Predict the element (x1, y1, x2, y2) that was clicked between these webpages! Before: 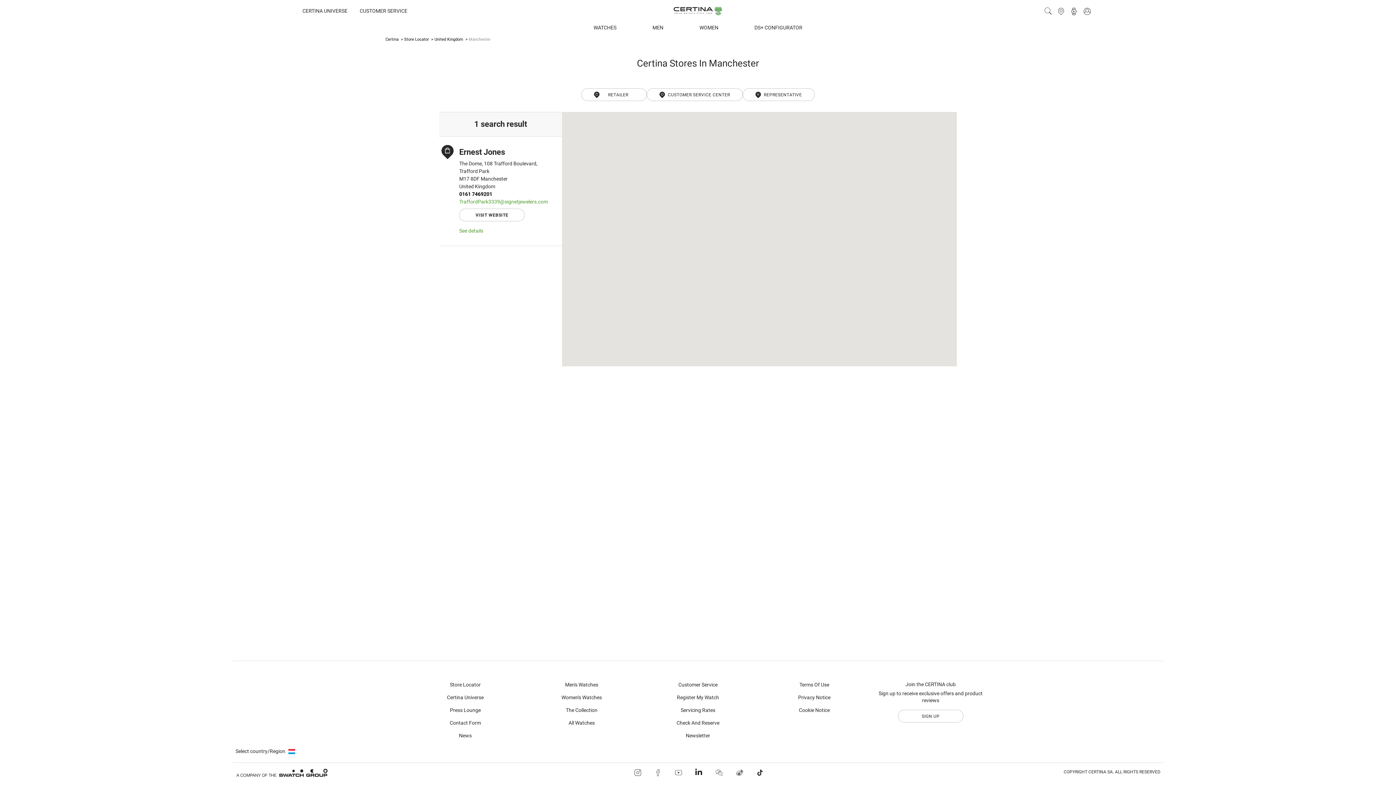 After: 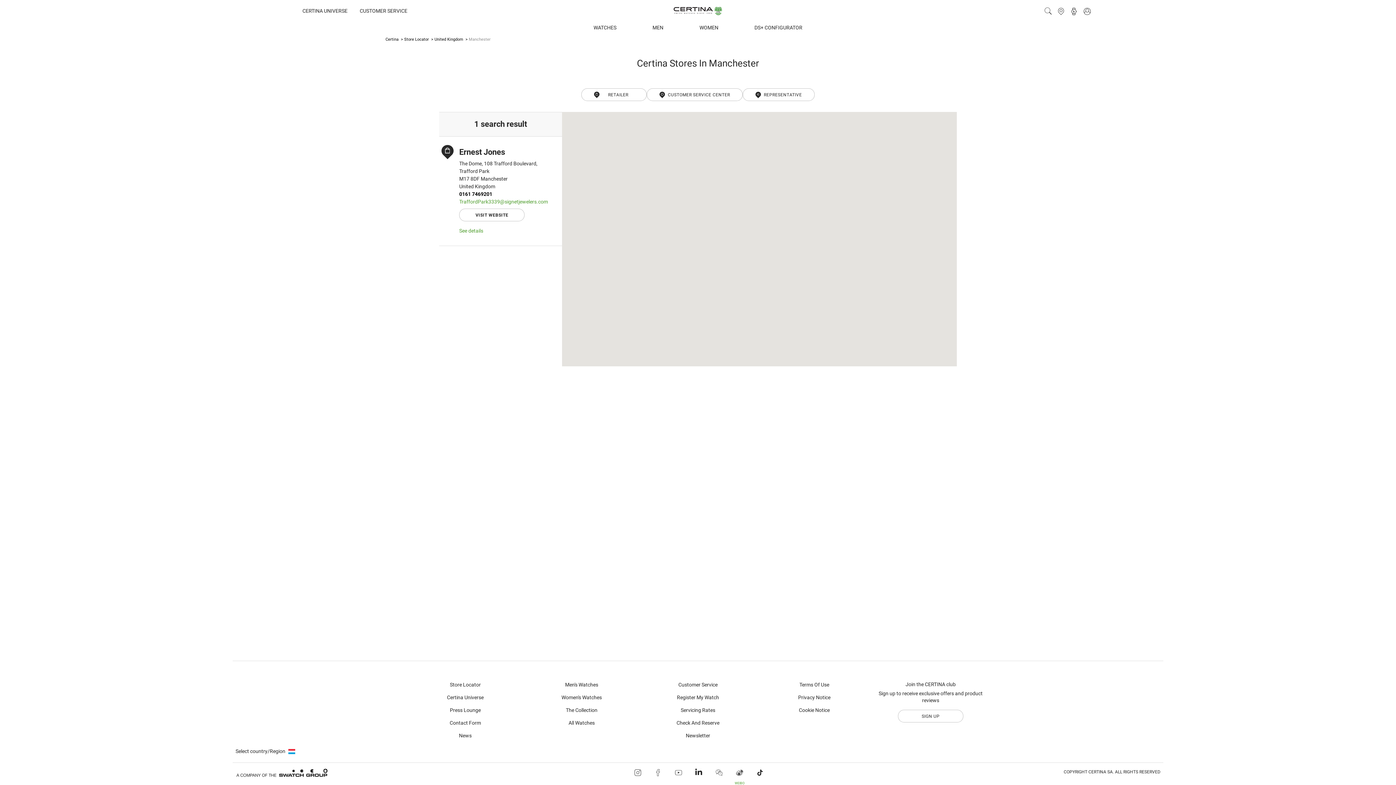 Action: label: Weibo bbox: (729, 763, 750, 776)